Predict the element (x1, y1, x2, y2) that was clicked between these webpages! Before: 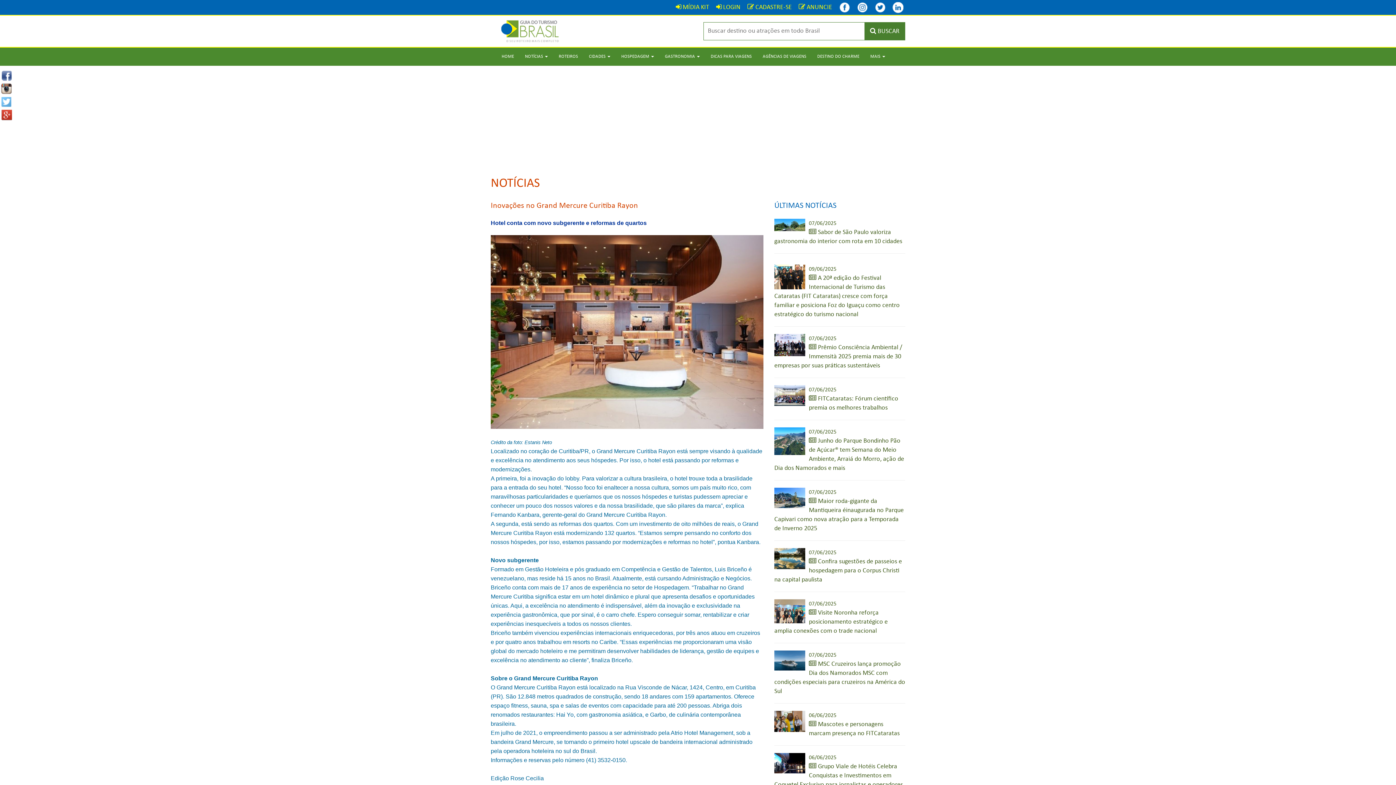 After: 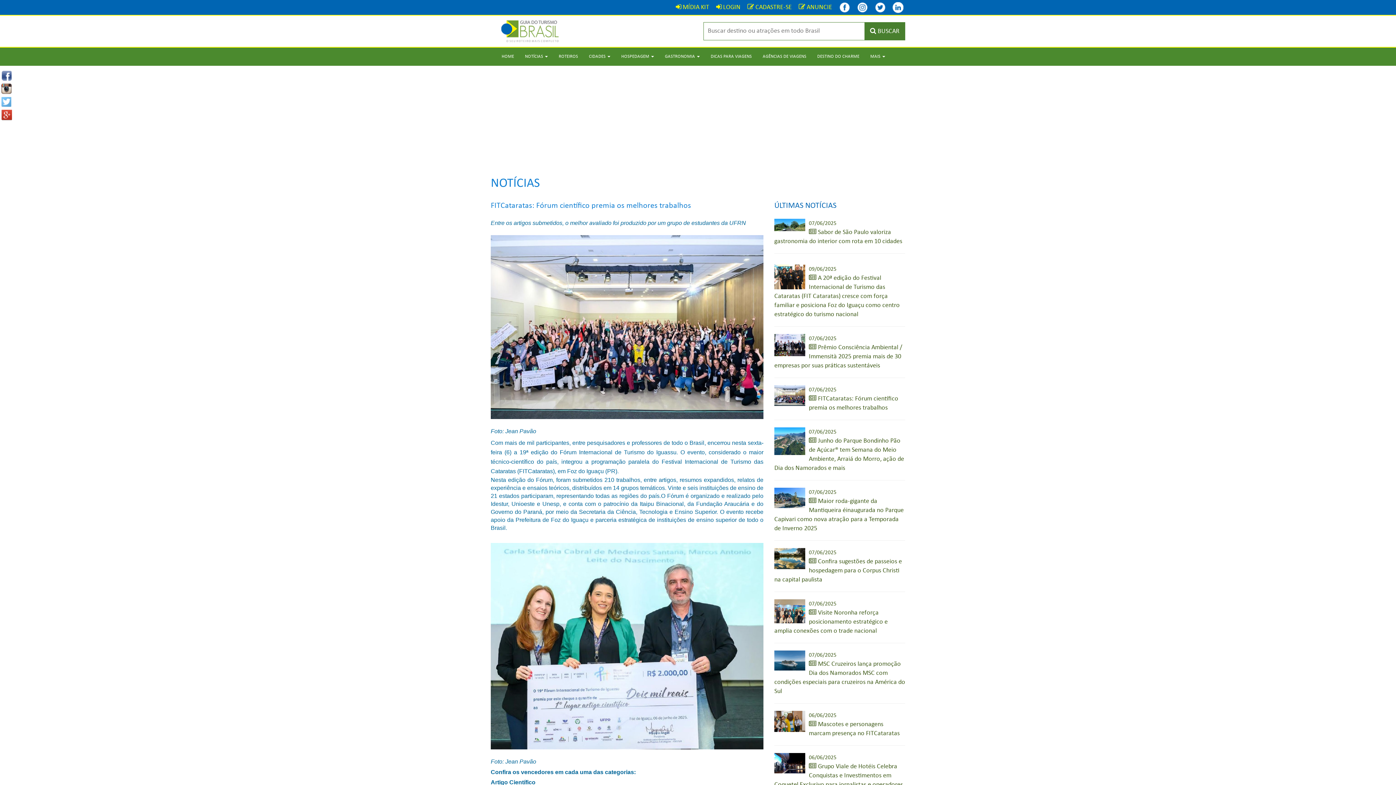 Action: label: 07/06/2025
 FITCataratas: Fórum científico premia os melhores trabalhos bbox: (809, 386, 898, 411)